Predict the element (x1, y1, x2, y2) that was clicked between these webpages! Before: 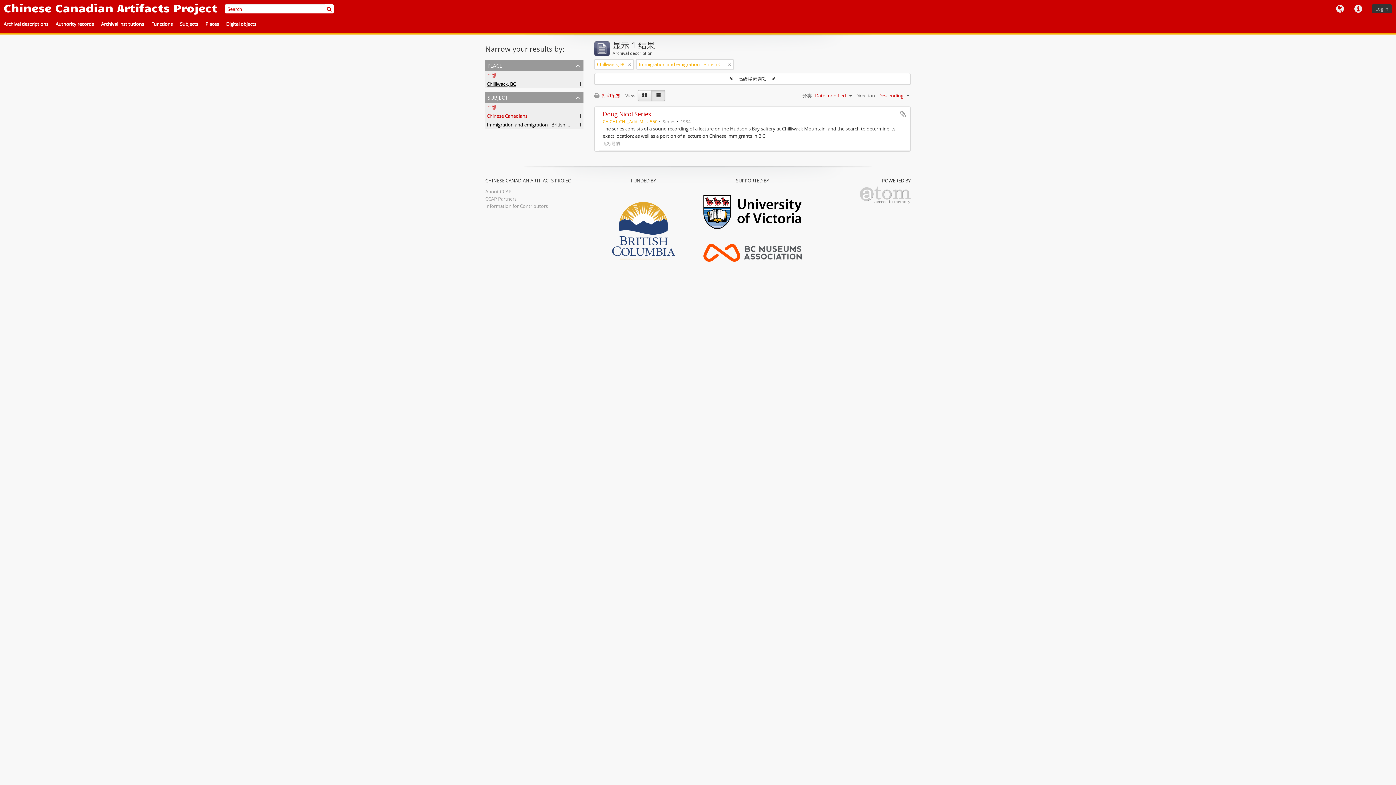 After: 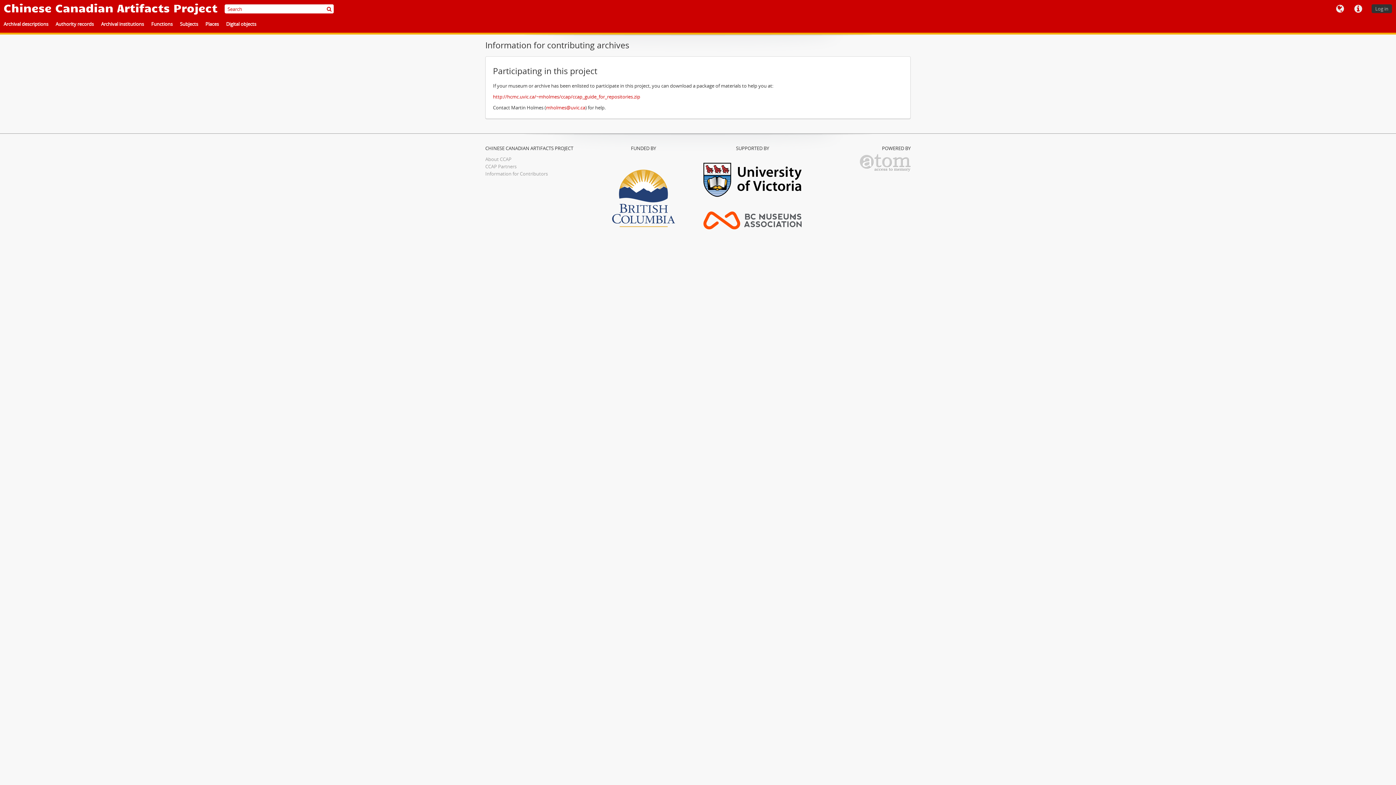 Action: label: Information for Contributors bbox: (485, 202, 548, 209)